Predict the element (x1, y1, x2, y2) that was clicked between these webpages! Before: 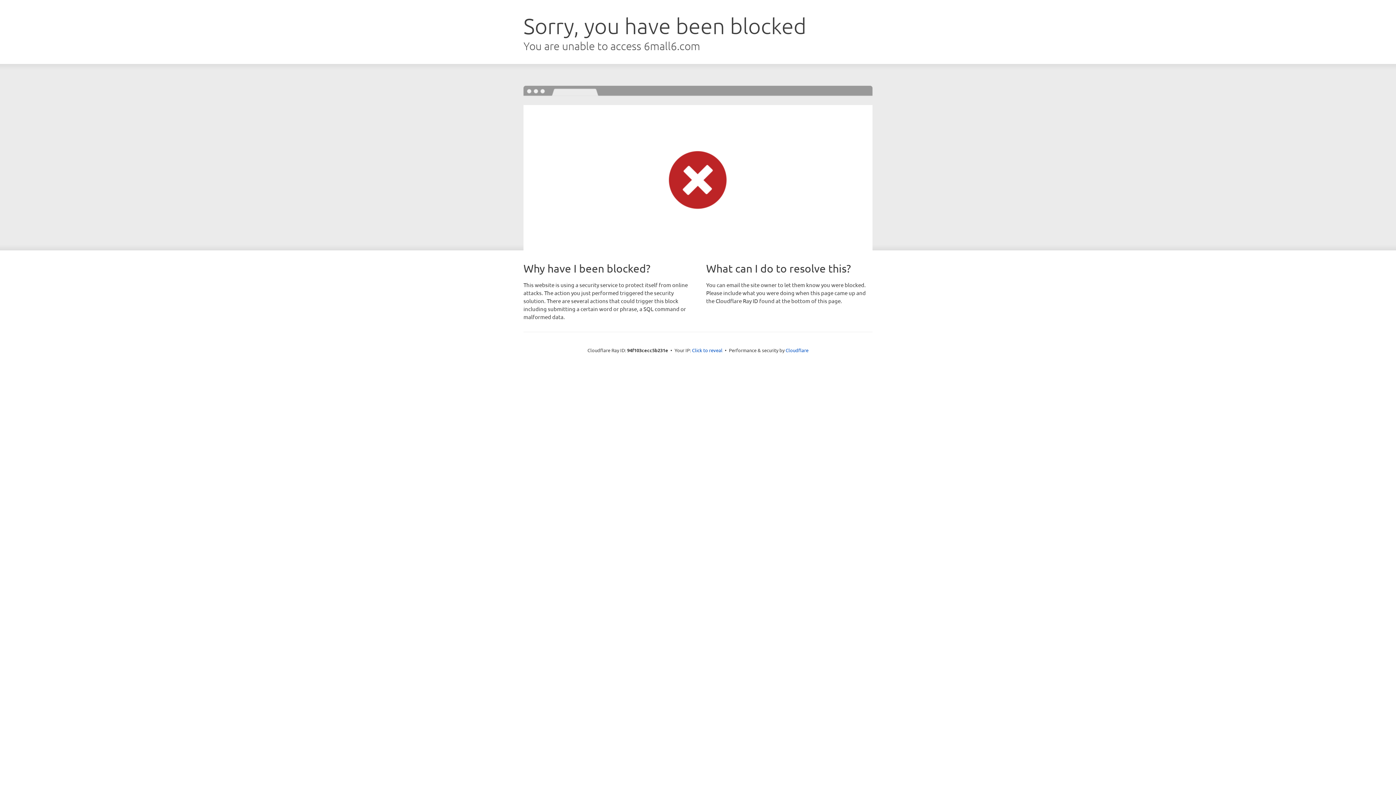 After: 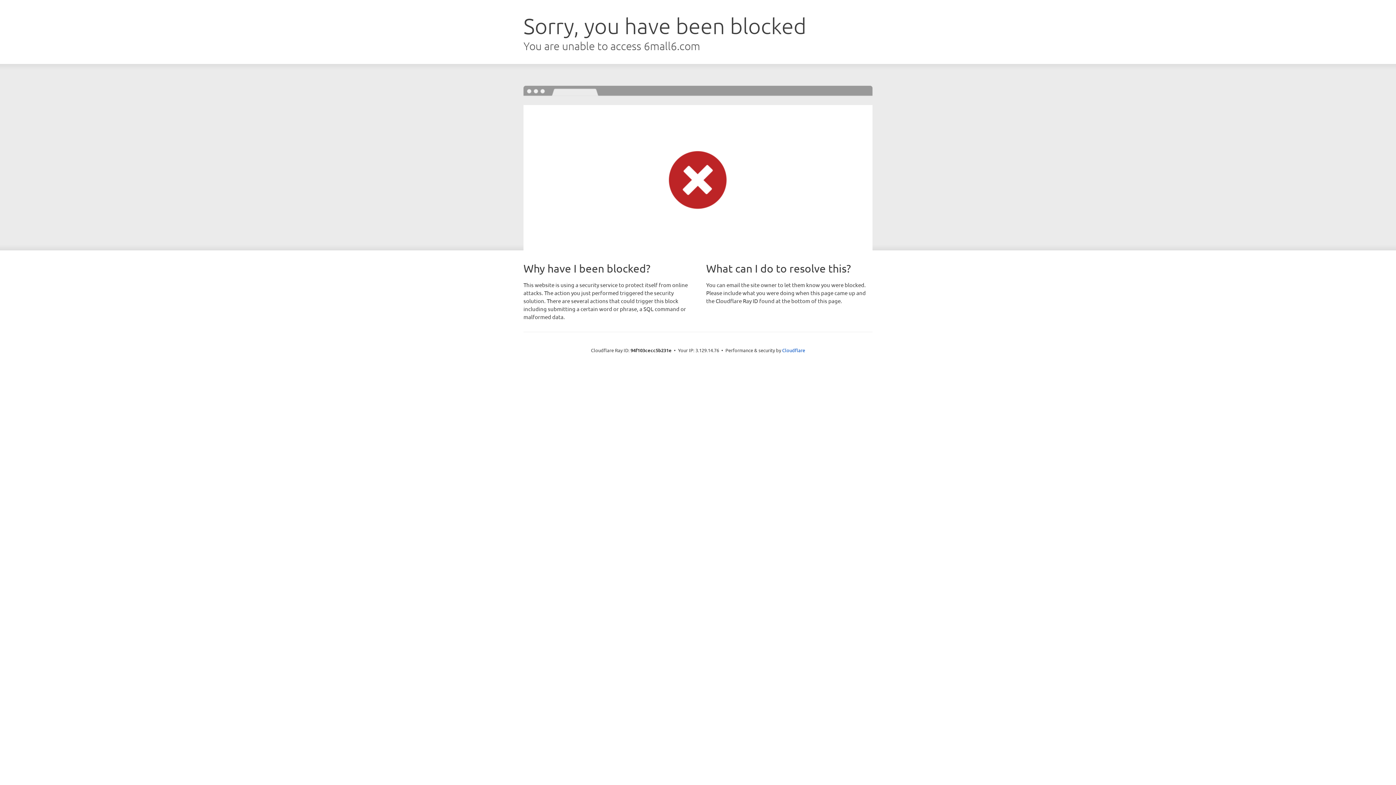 Action: label: Click to reveal bbox: (692, 346, 722, 353)